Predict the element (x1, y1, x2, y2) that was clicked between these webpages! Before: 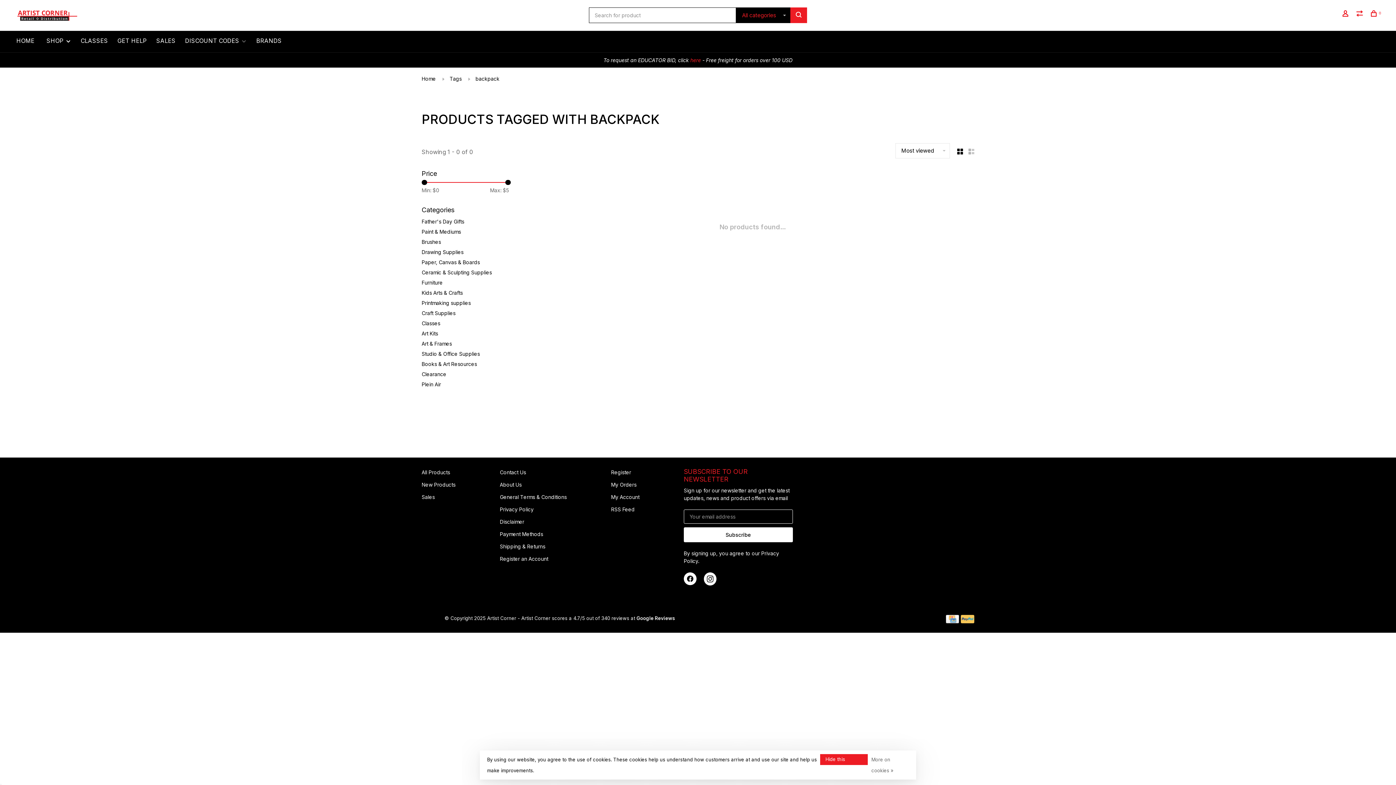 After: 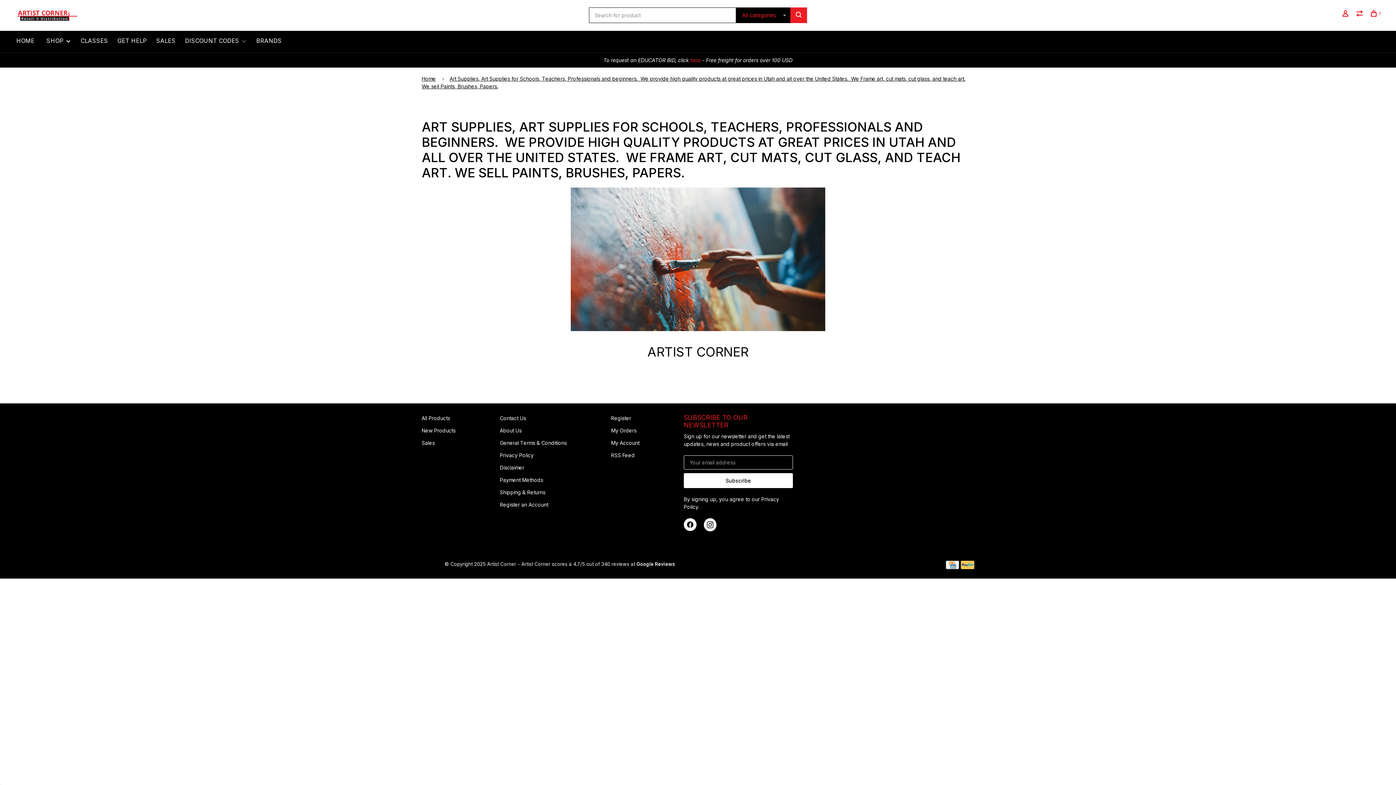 Action: bbox: (500, 481, 521, 488) label: About Us